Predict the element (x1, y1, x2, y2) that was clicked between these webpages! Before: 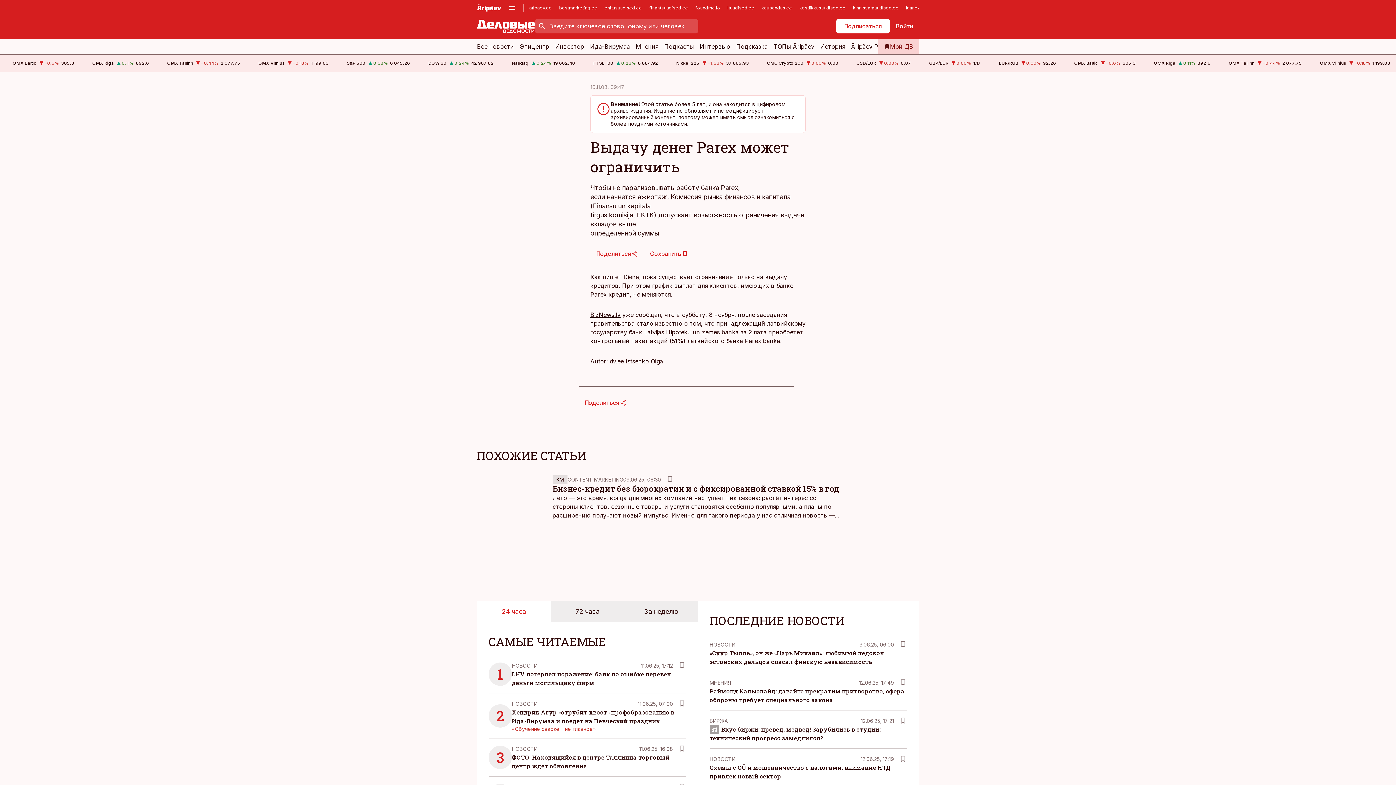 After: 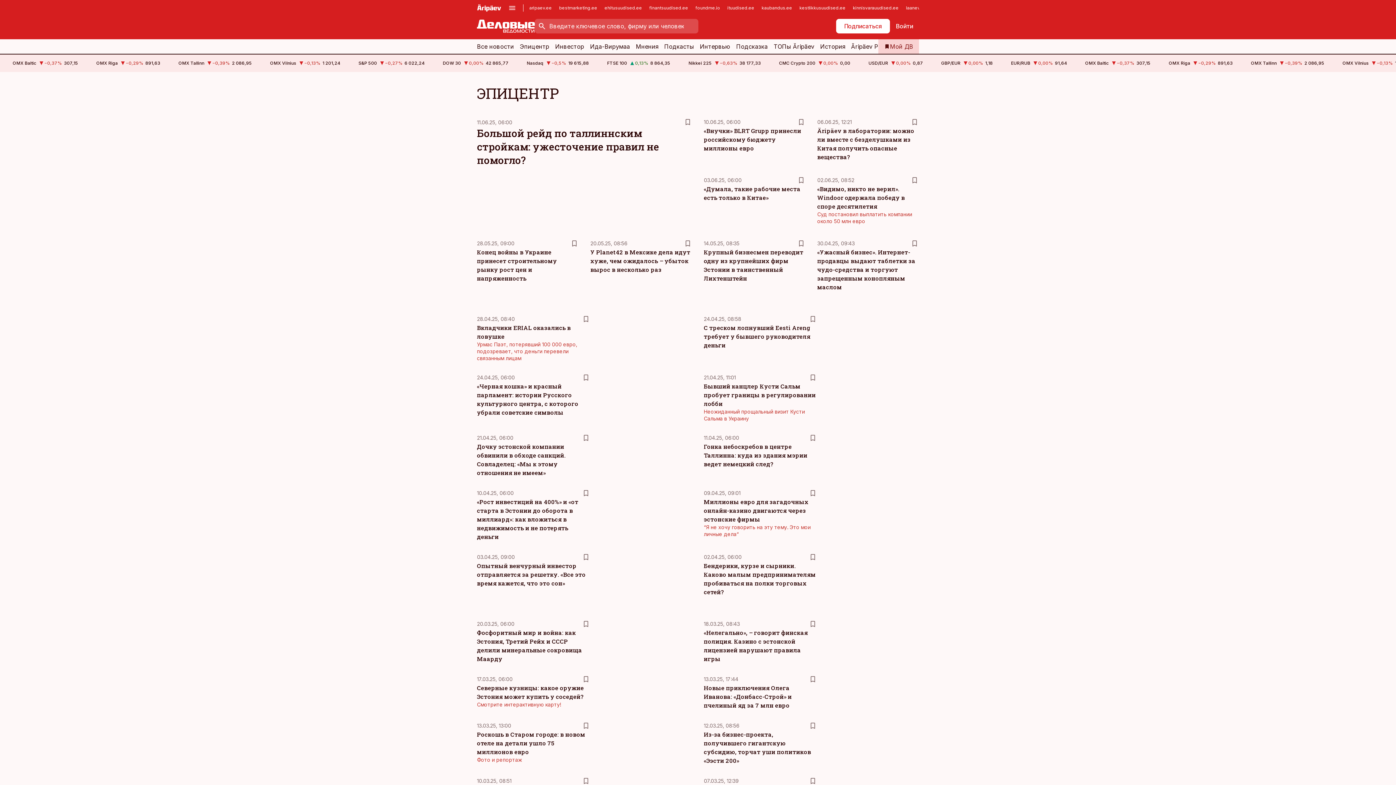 Action: label: Эпицентр bbox: (520, 39, 549, 53)